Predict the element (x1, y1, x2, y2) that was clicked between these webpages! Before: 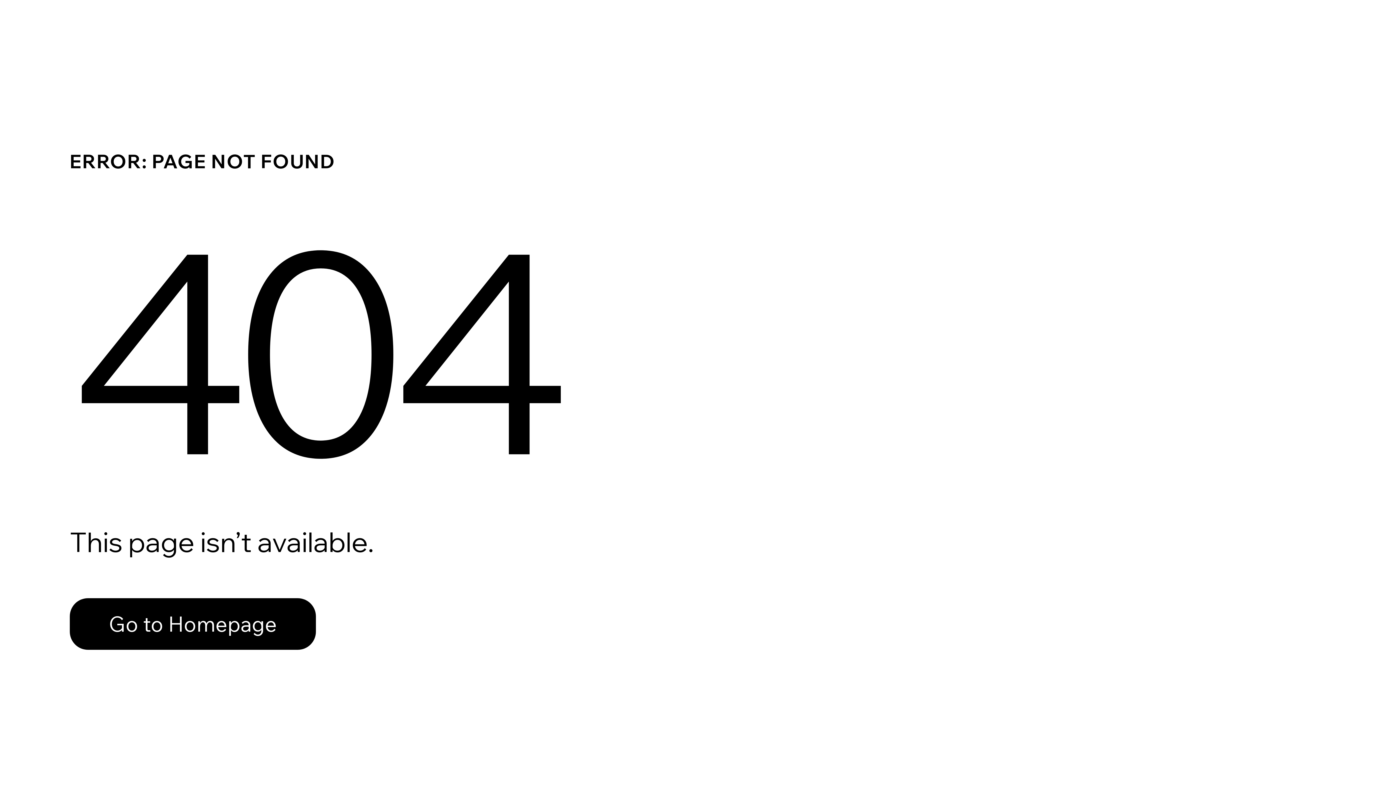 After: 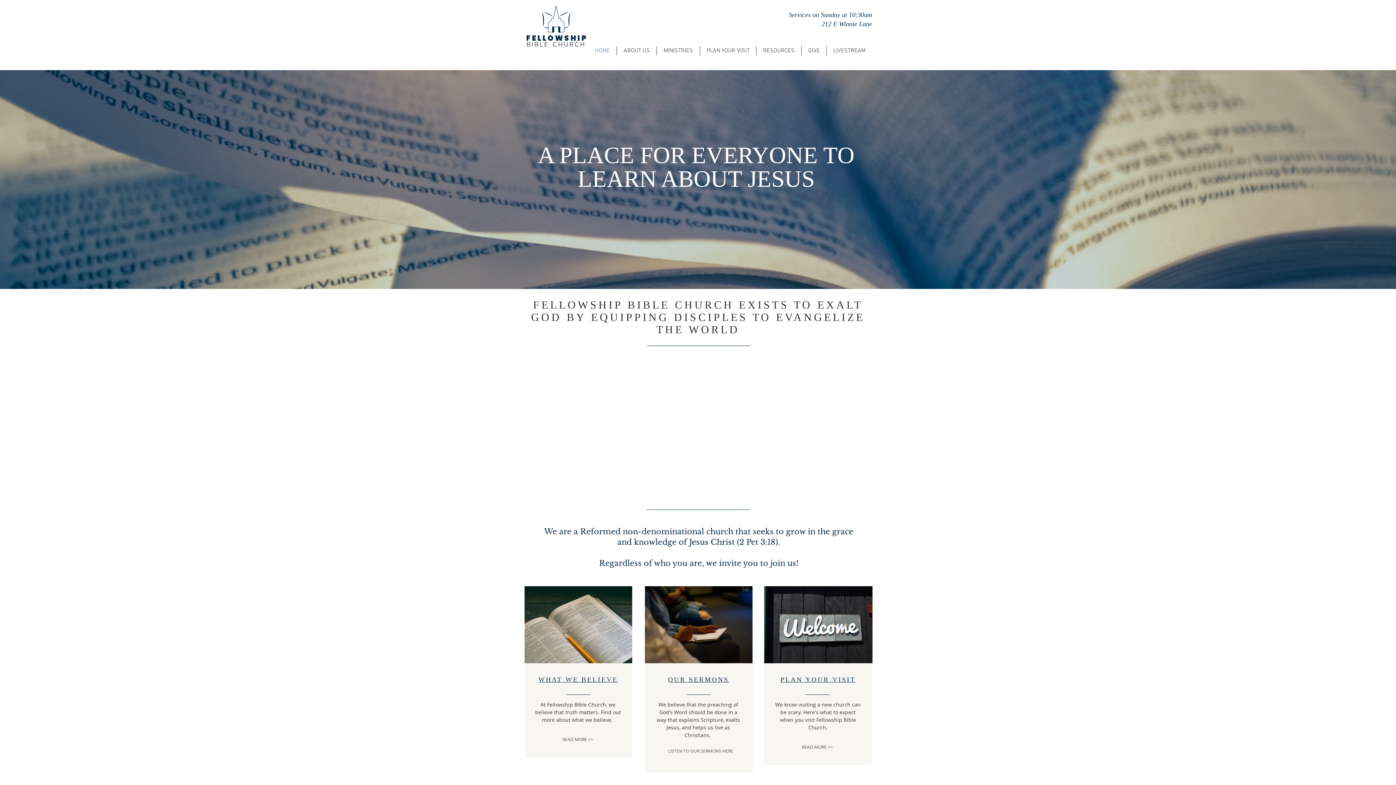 Action: bbox: (69, 582, 768, 659) label: Go to Homepage